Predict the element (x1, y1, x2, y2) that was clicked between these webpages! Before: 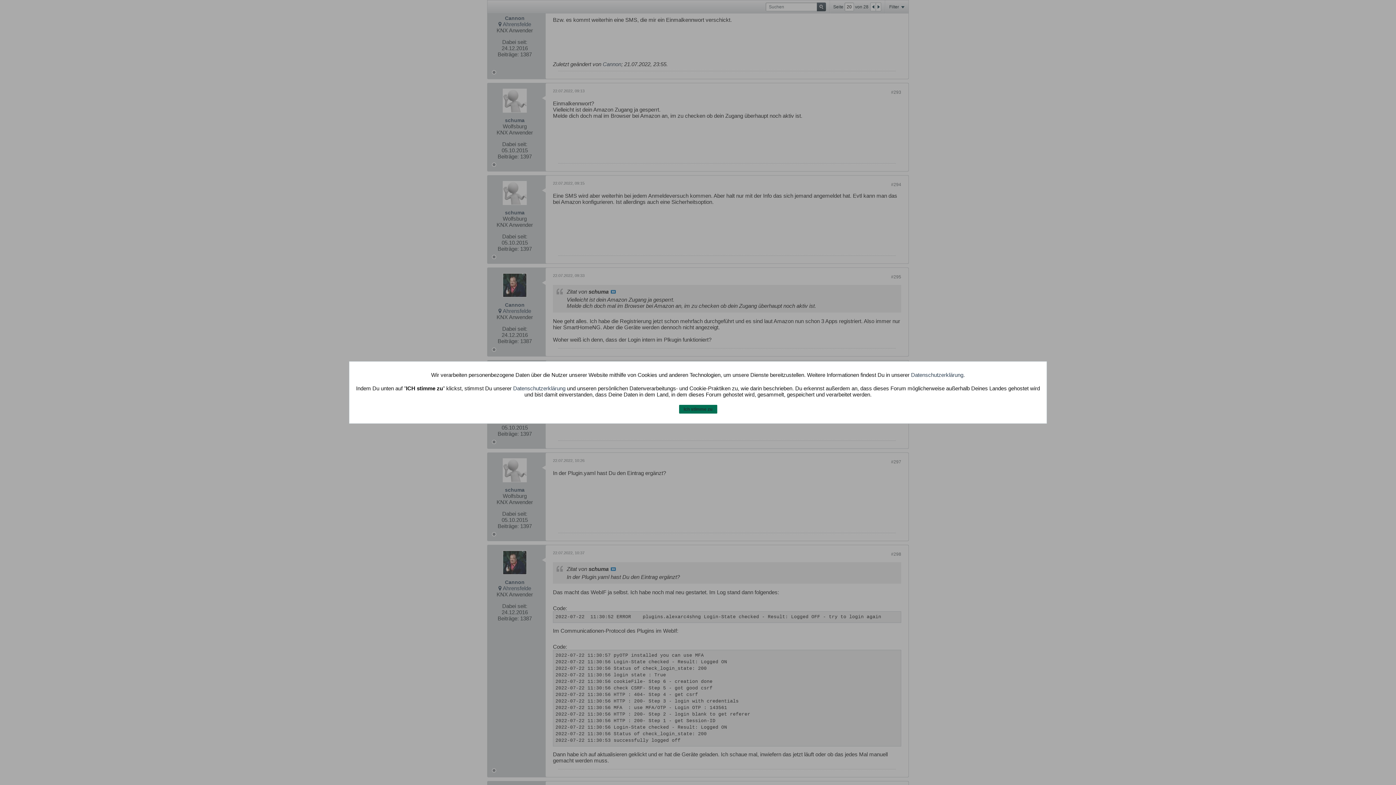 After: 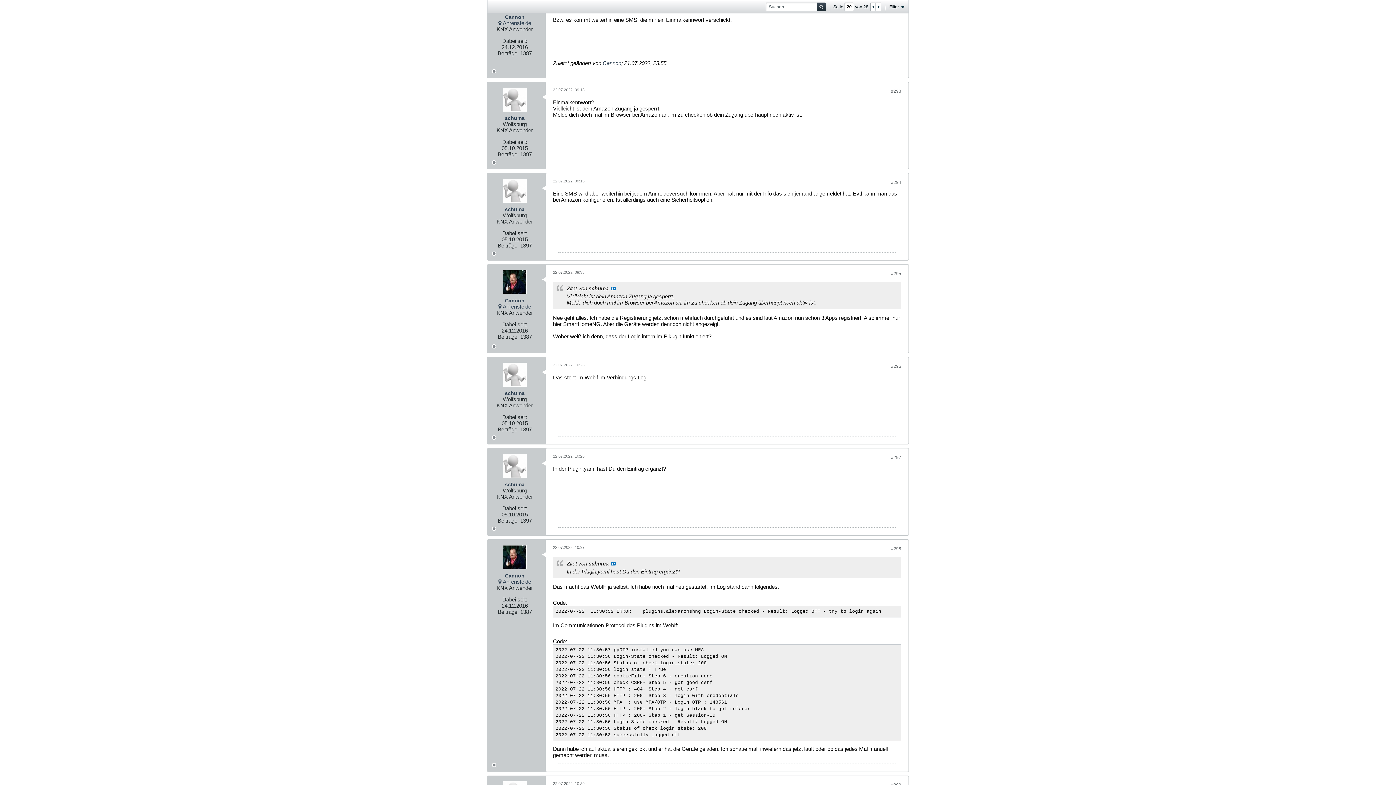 Action: label: Ich stimme zu bbox: (679, 404, 717, 413)